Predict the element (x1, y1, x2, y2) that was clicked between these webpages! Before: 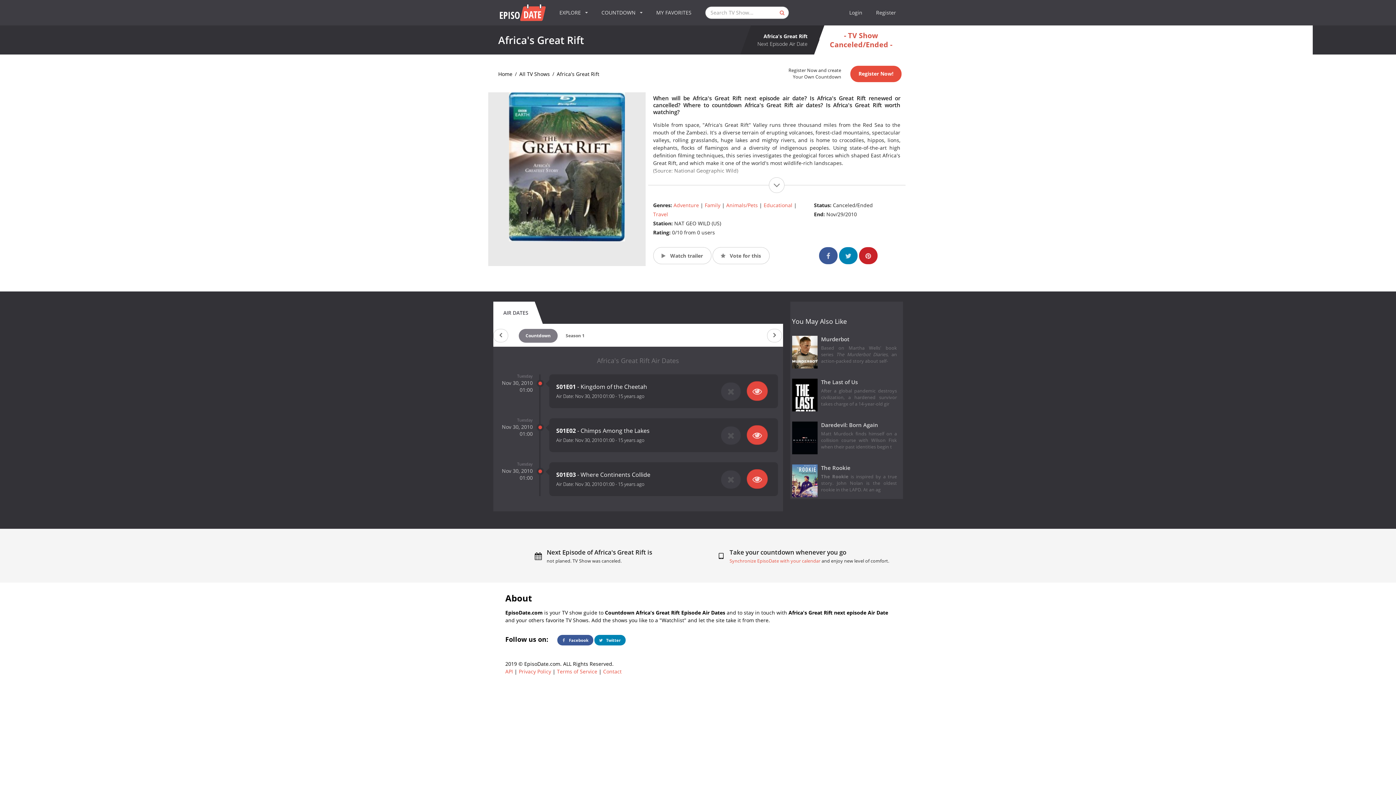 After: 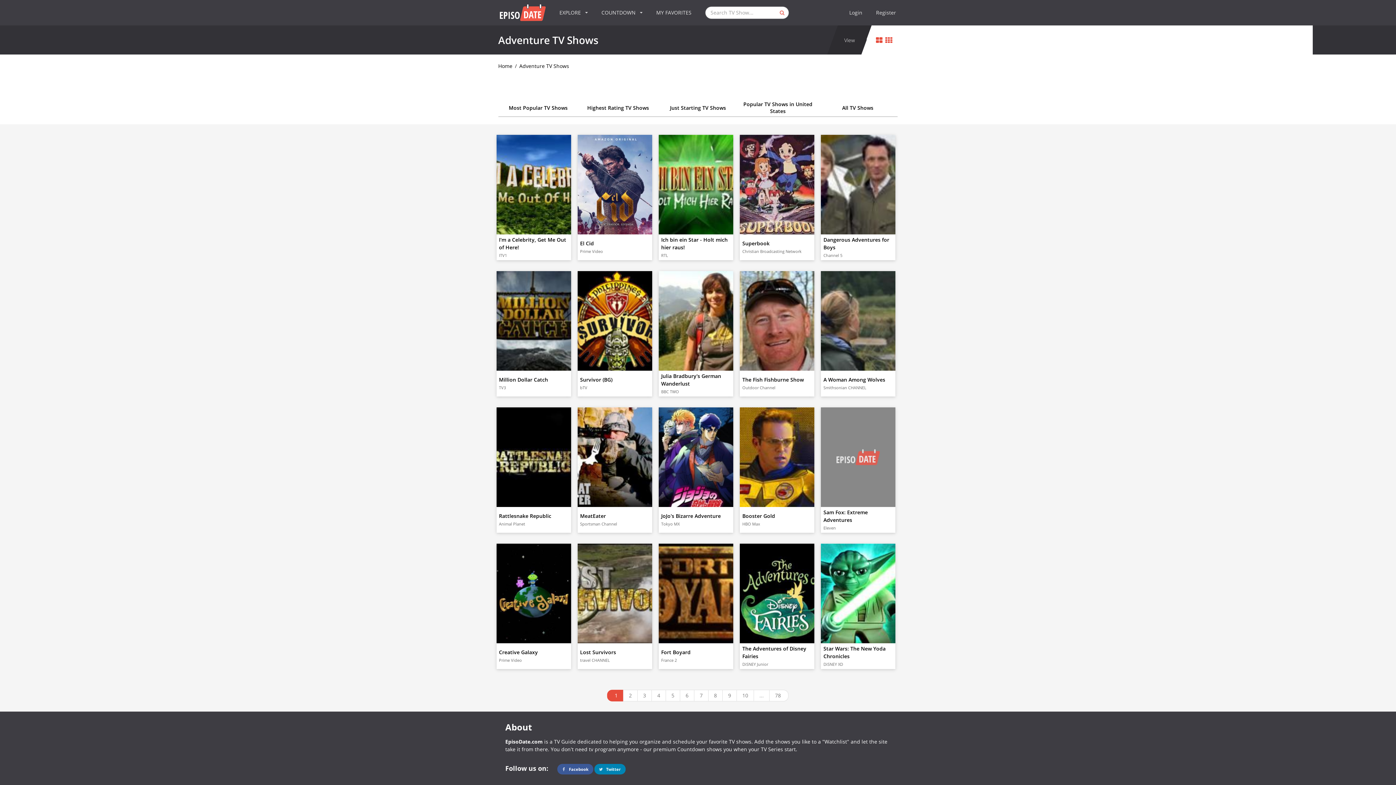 Action: label: Adventure bbox: (673, 201, 699, 208)